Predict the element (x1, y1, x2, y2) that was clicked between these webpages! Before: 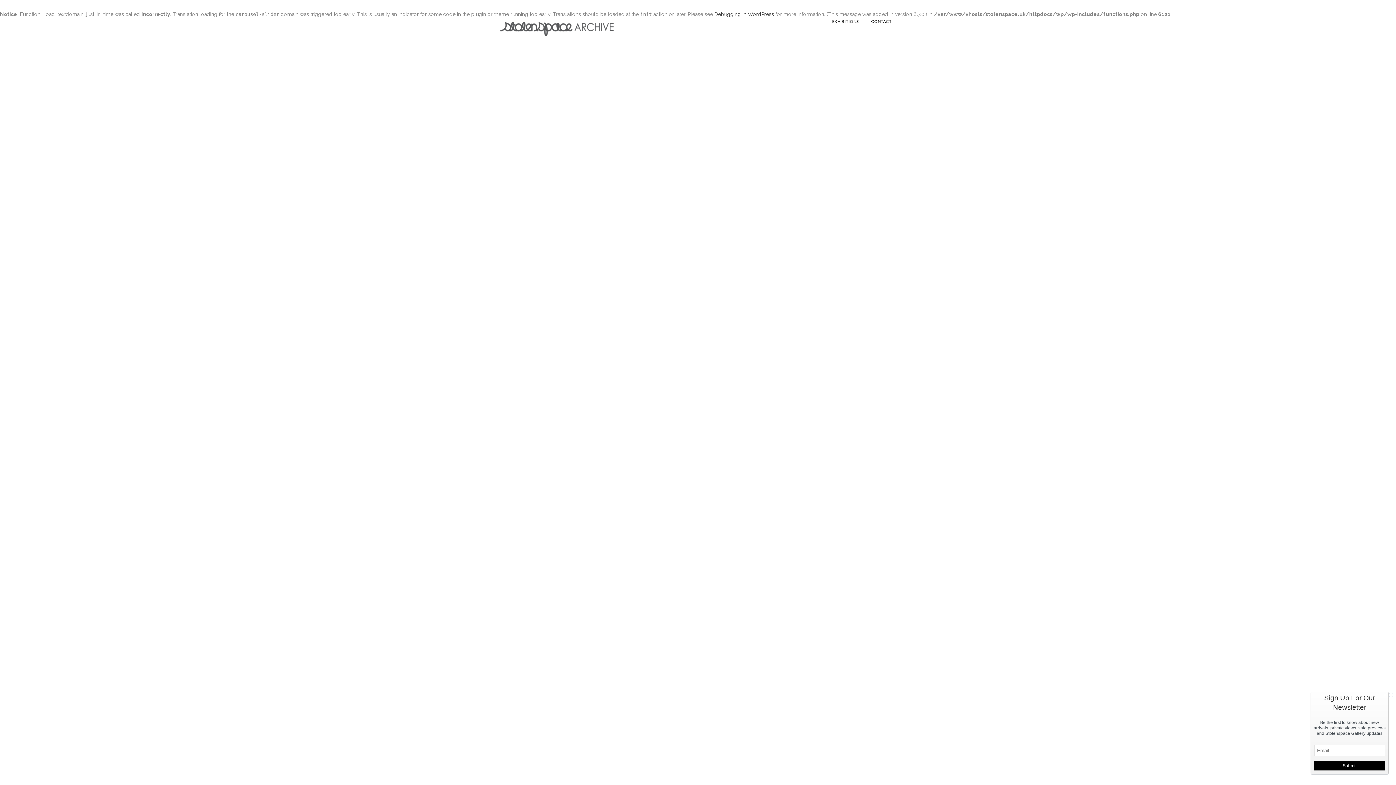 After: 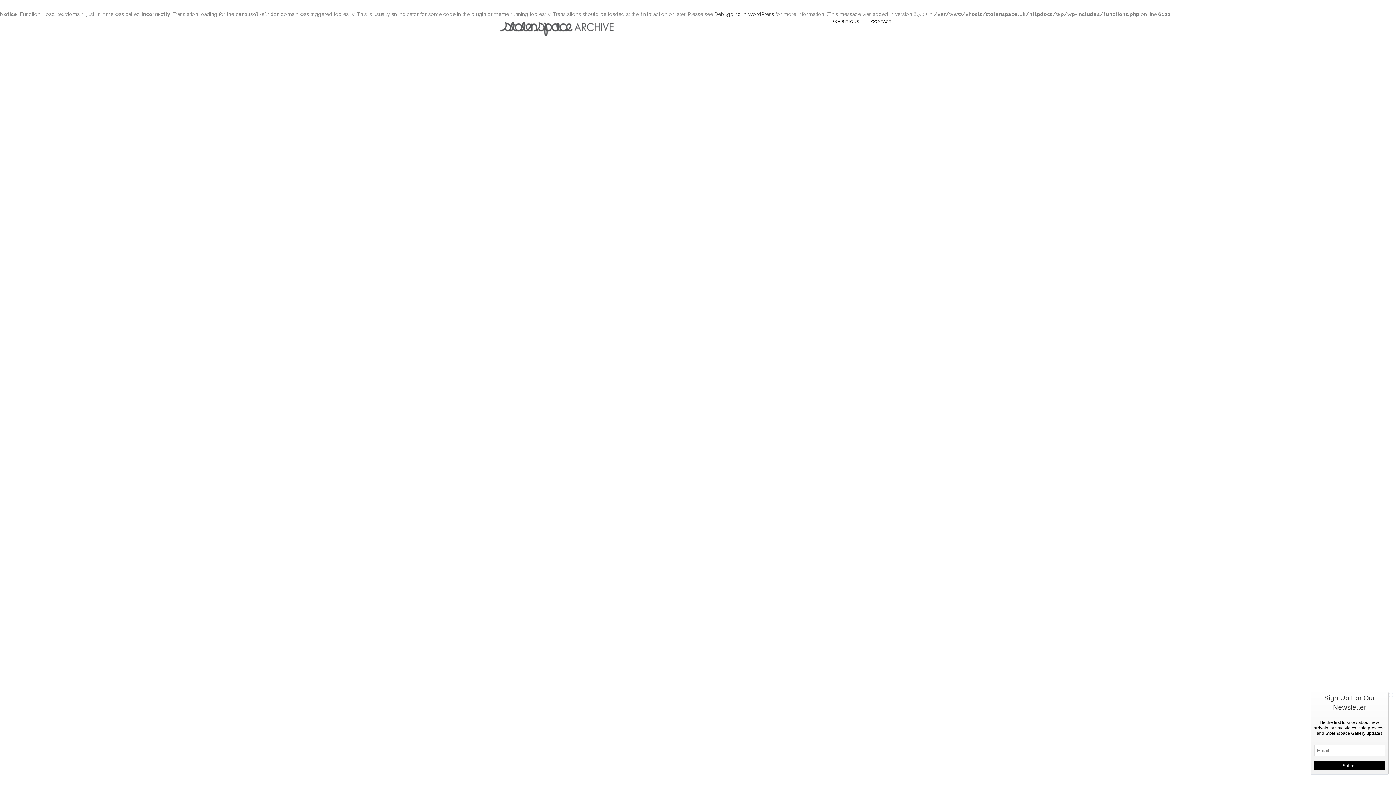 Action: bbox: (826, 18, 865, 813) label: EXHIBITIONS